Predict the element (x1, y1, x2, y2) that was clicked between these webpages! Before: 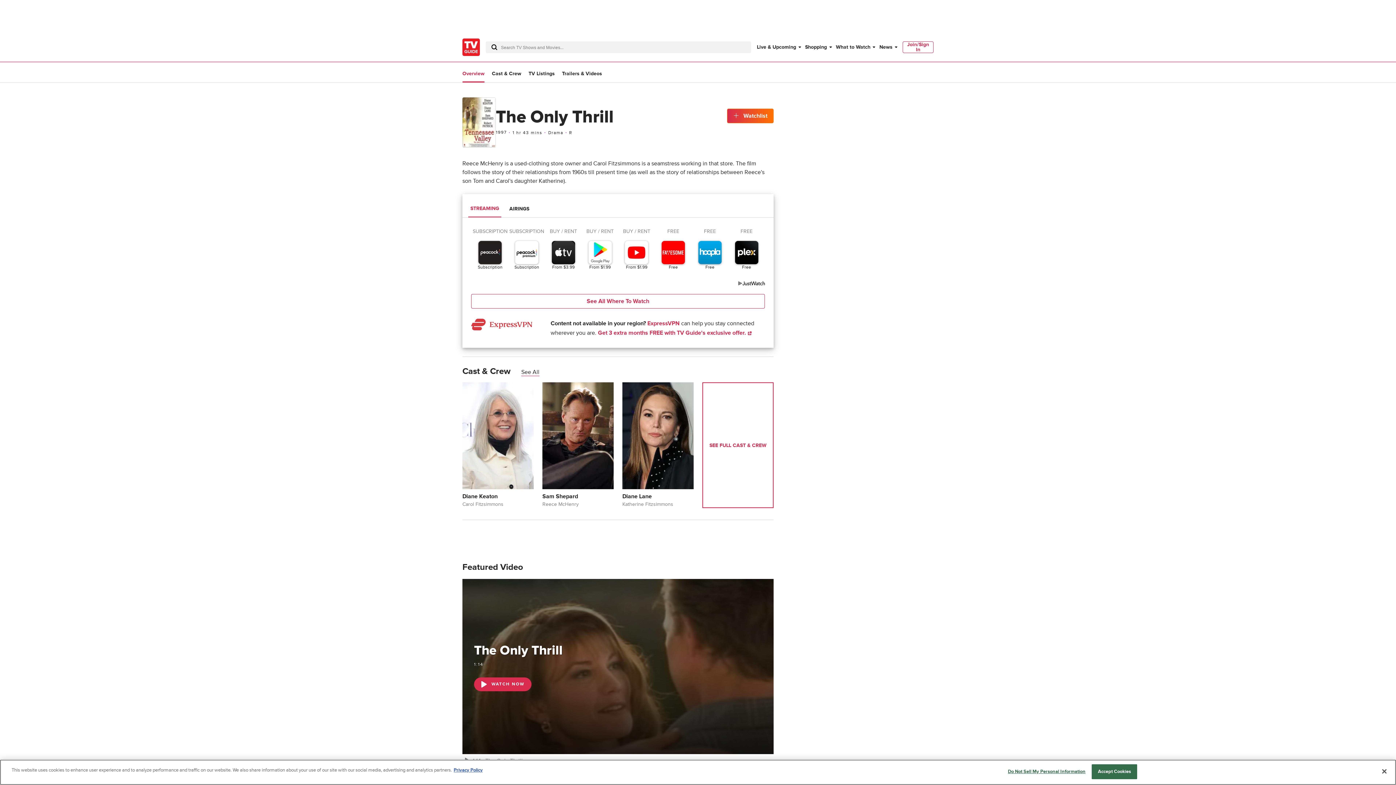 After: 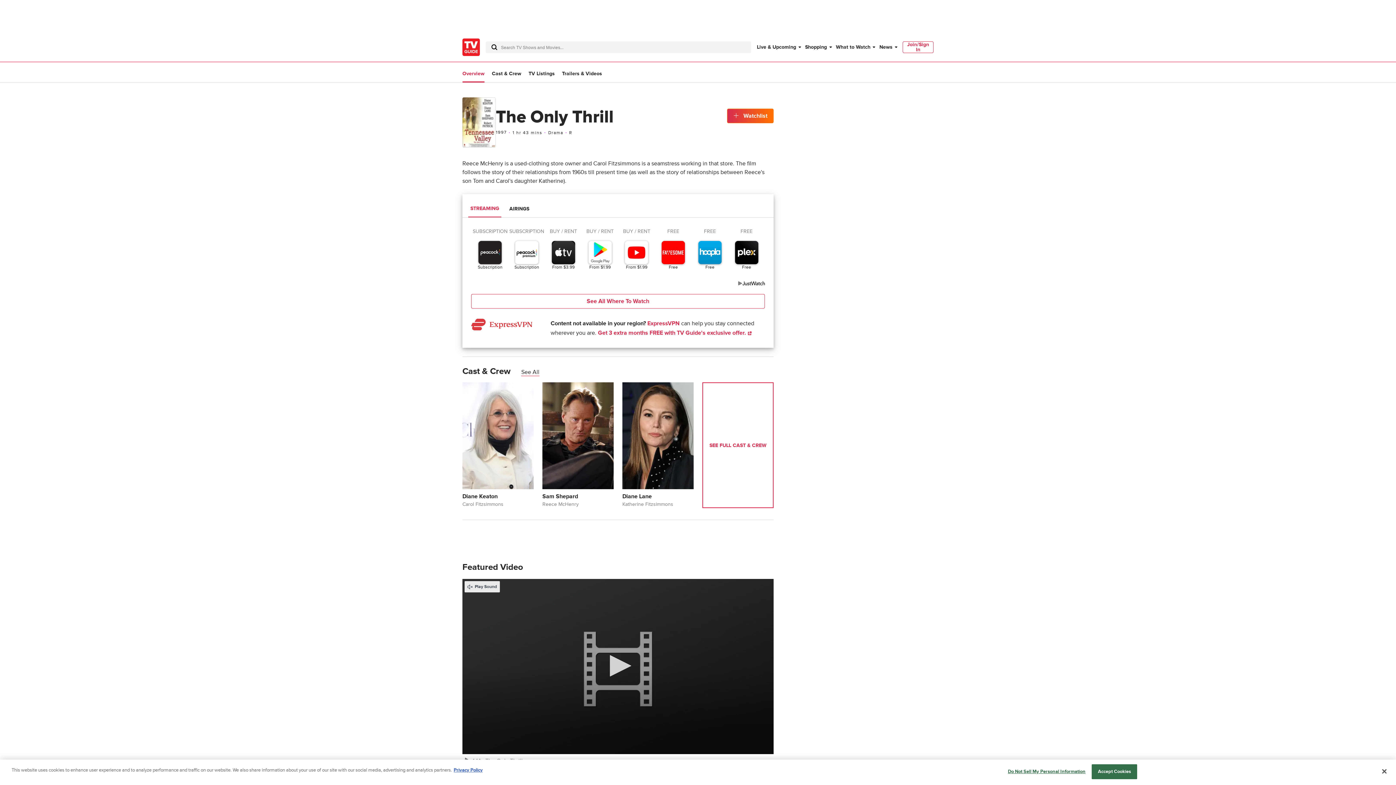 Action: label: Overview bbox: (462, 70, 484, 77)